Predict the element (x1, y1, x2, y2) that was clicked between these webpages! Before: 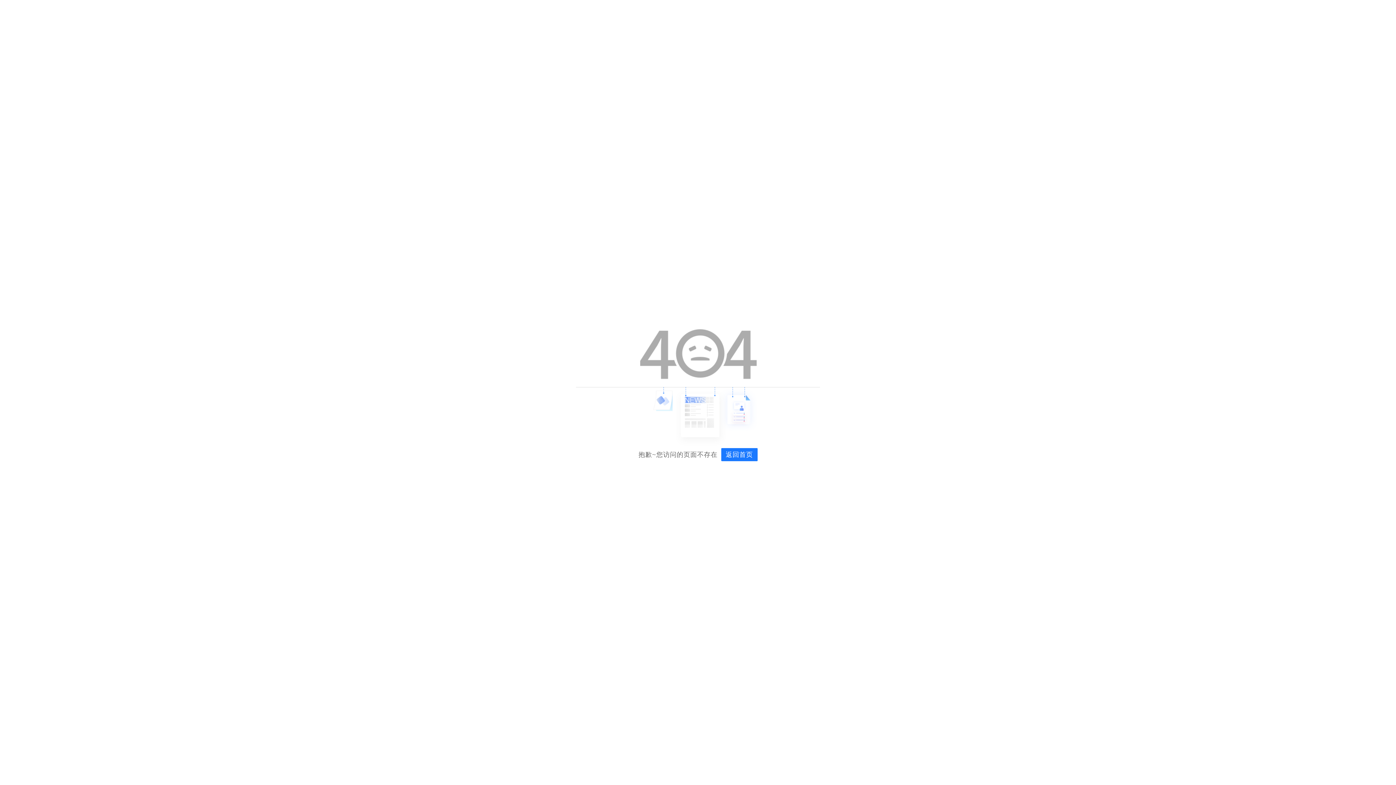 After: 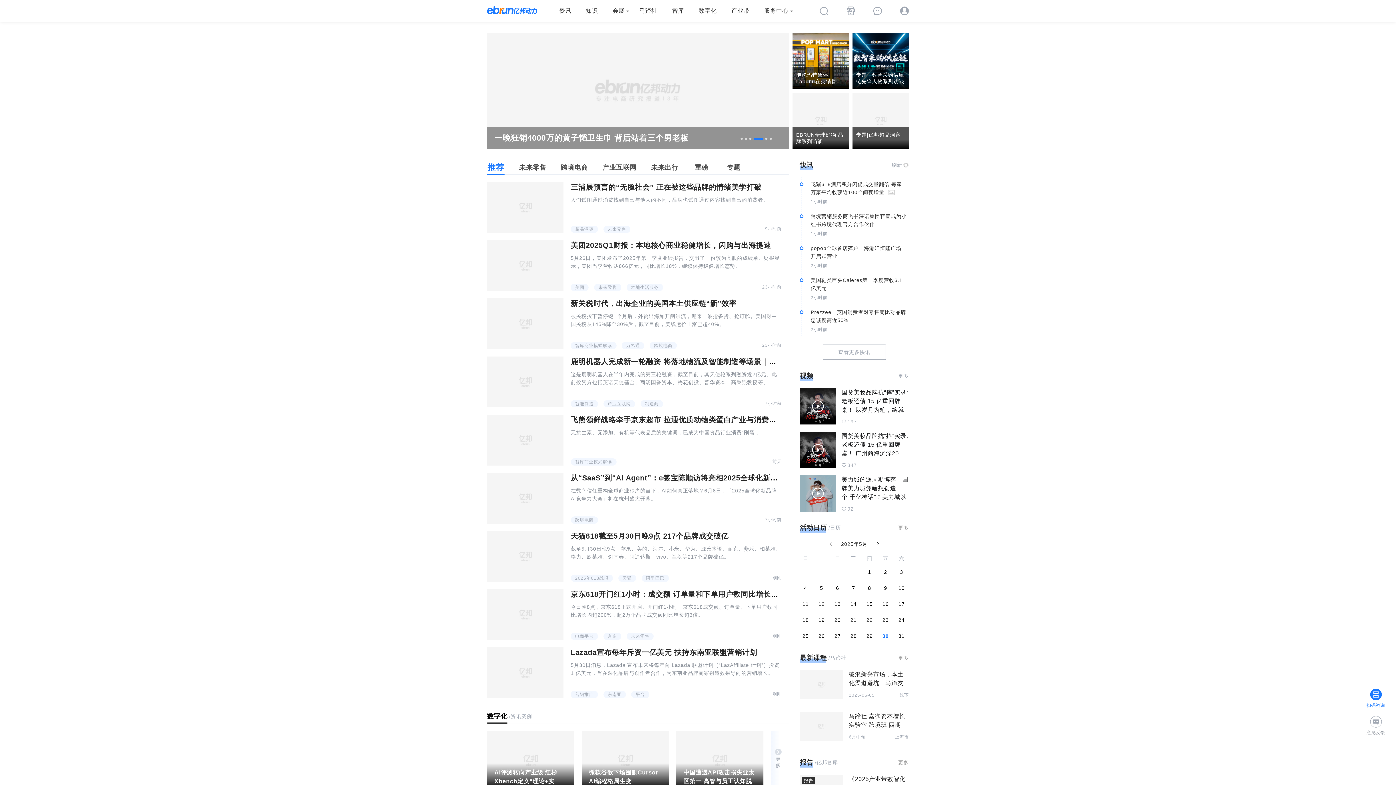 Action: bbox: (721, 448, 757, 461) label: 返回首页